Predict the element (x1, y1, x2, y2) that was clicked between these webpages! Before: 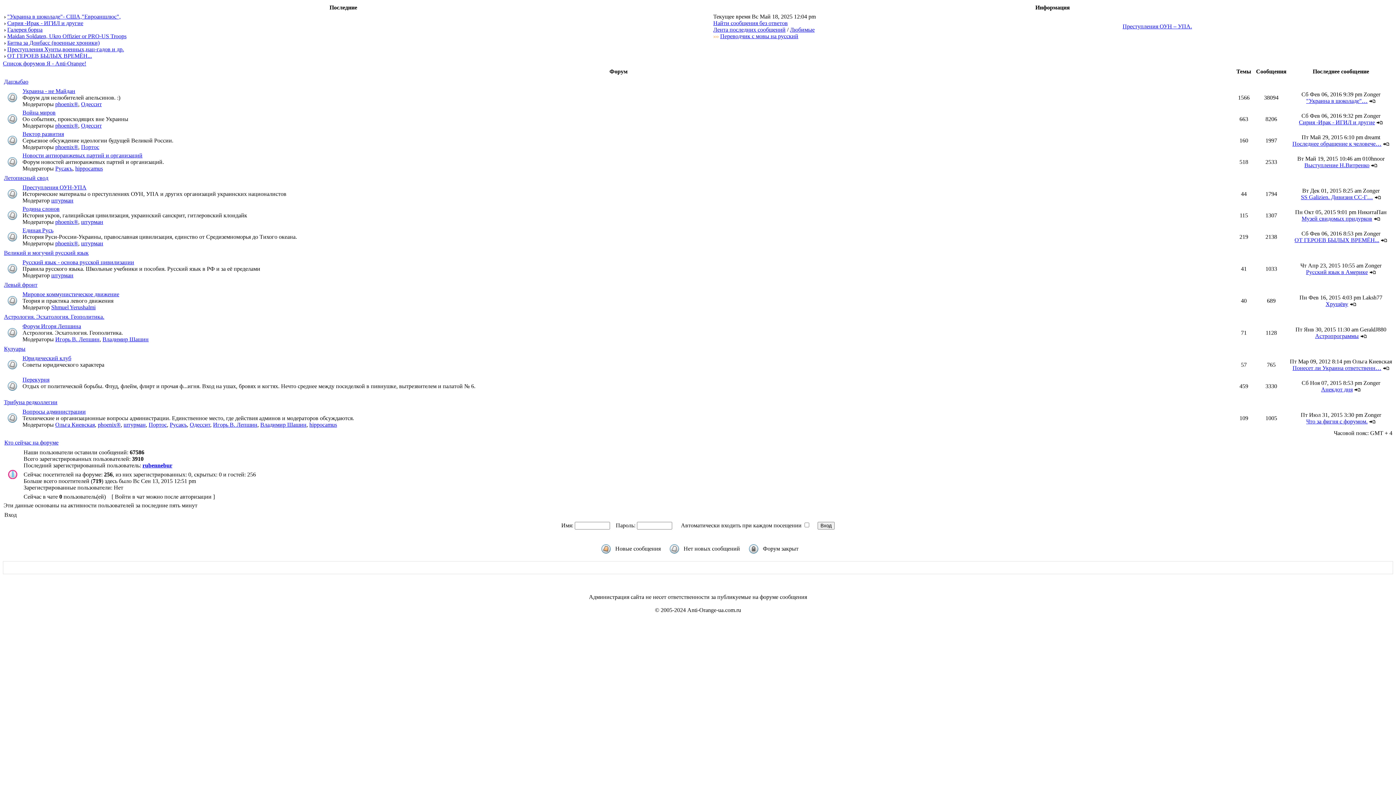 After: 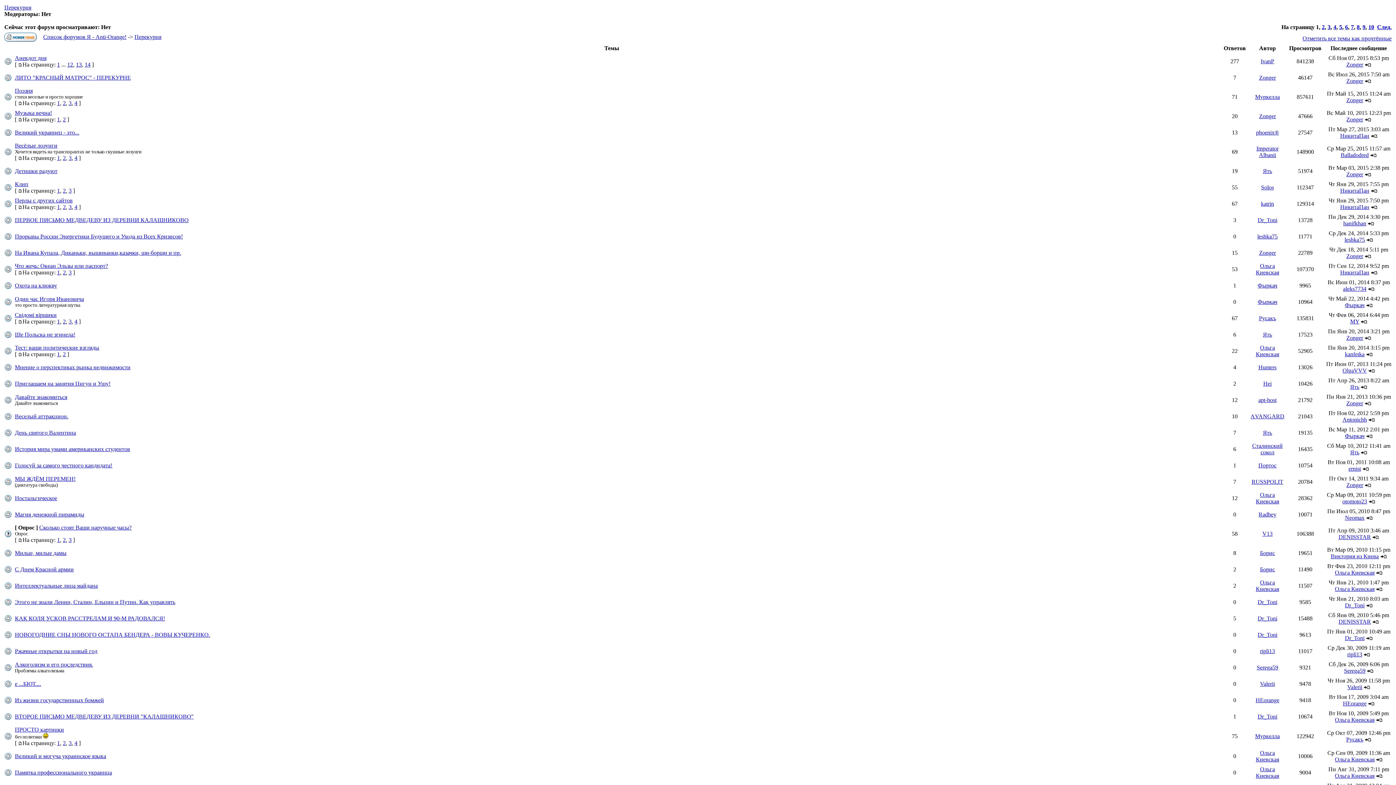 Action: label: Перекурня bbox: (22, 376, 49, 382)